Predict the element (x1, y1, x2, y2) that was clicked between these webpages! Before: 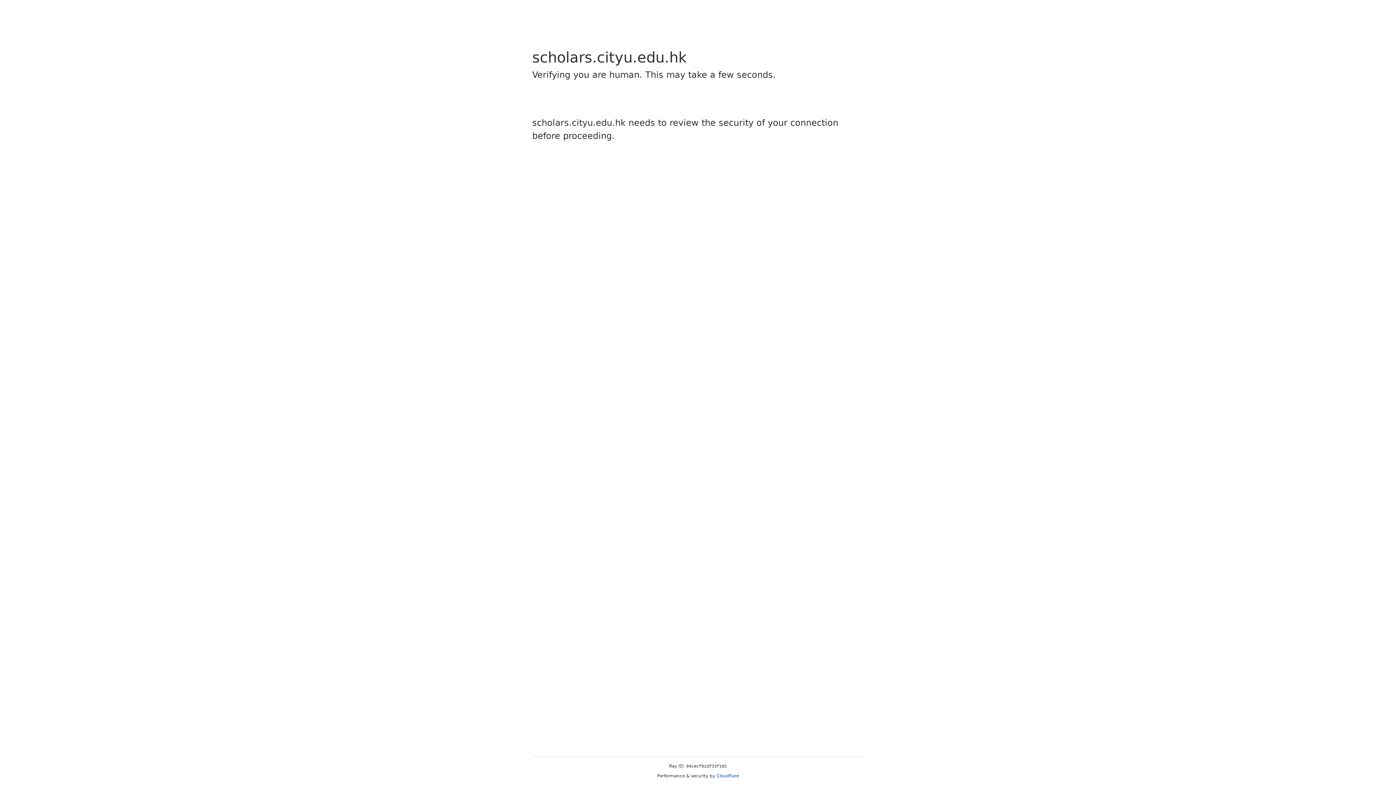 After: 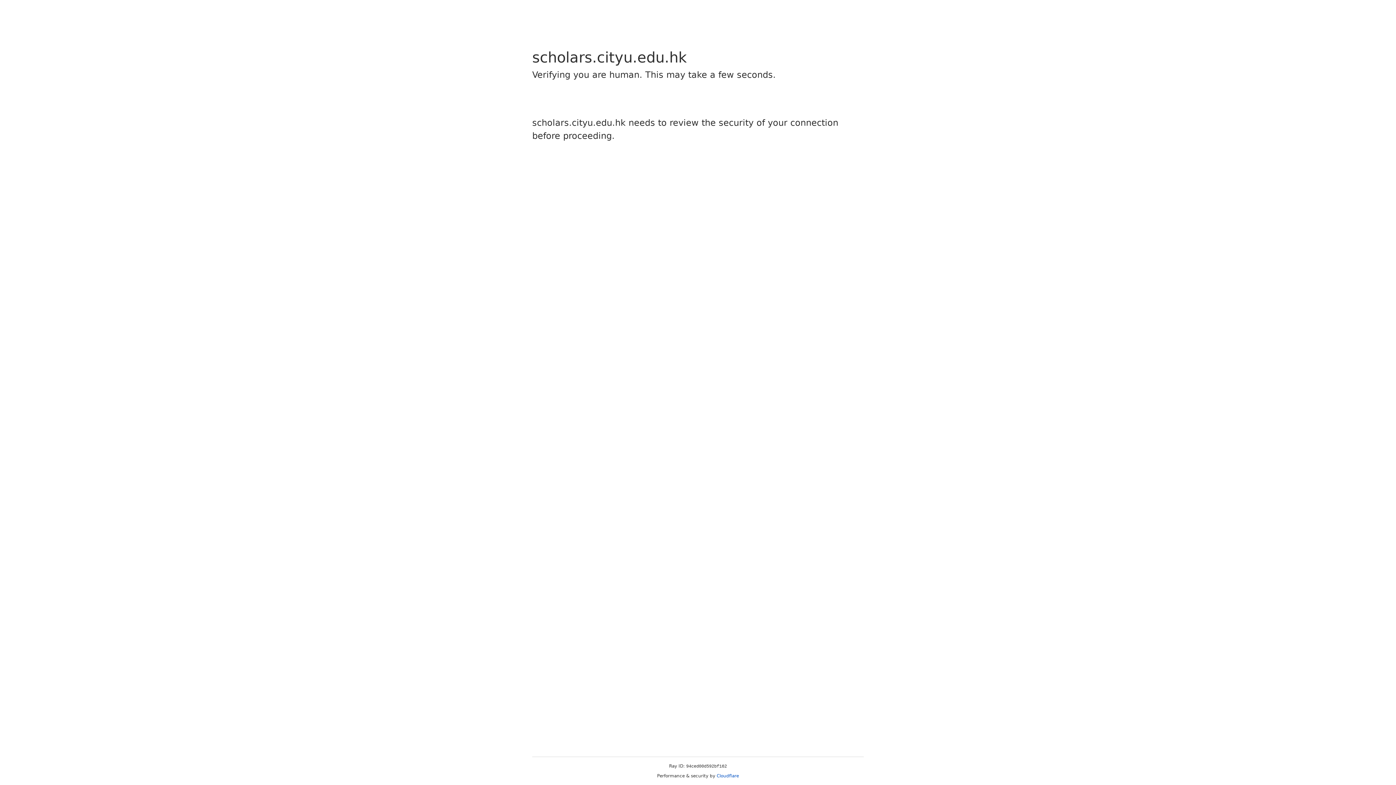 Action: bbox: (716, 773, 739, 778) label: Cloudflare